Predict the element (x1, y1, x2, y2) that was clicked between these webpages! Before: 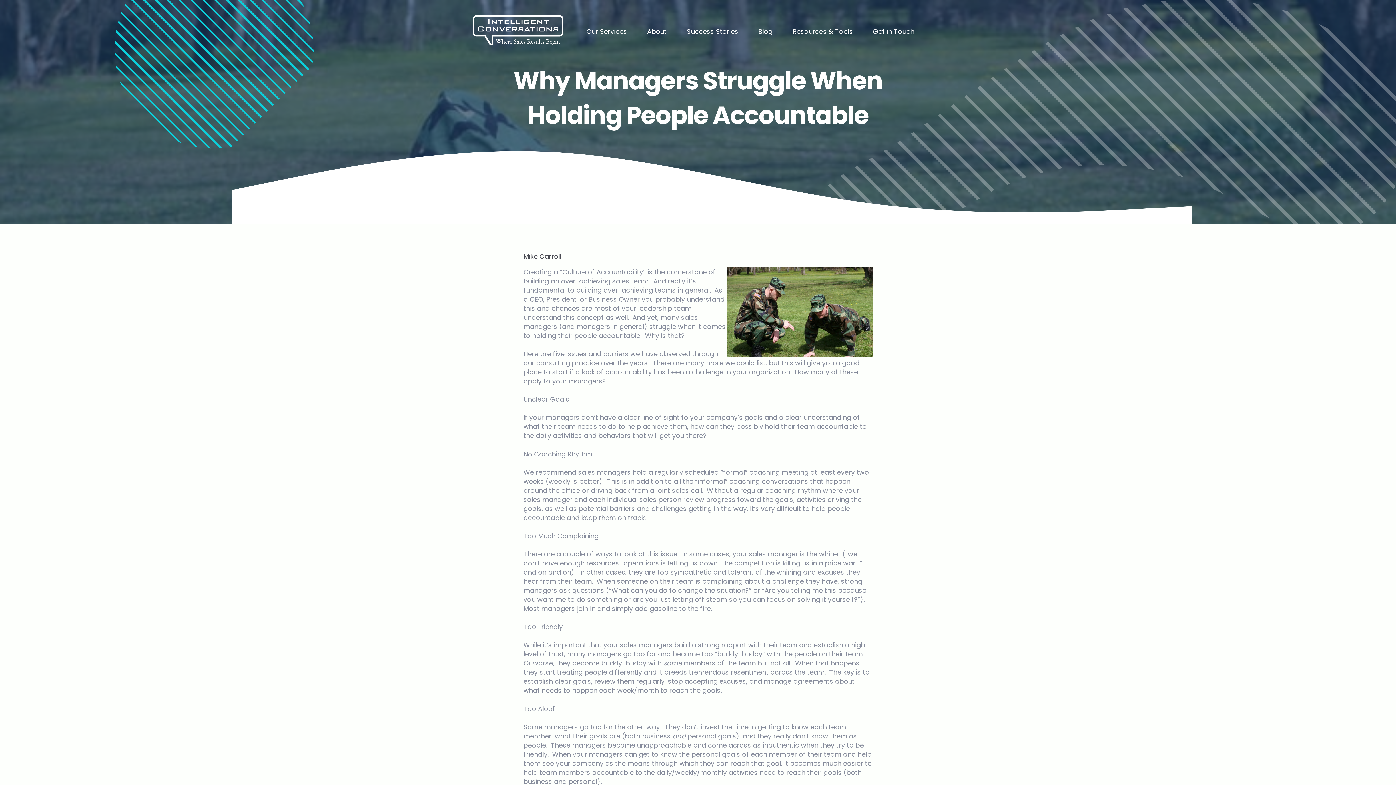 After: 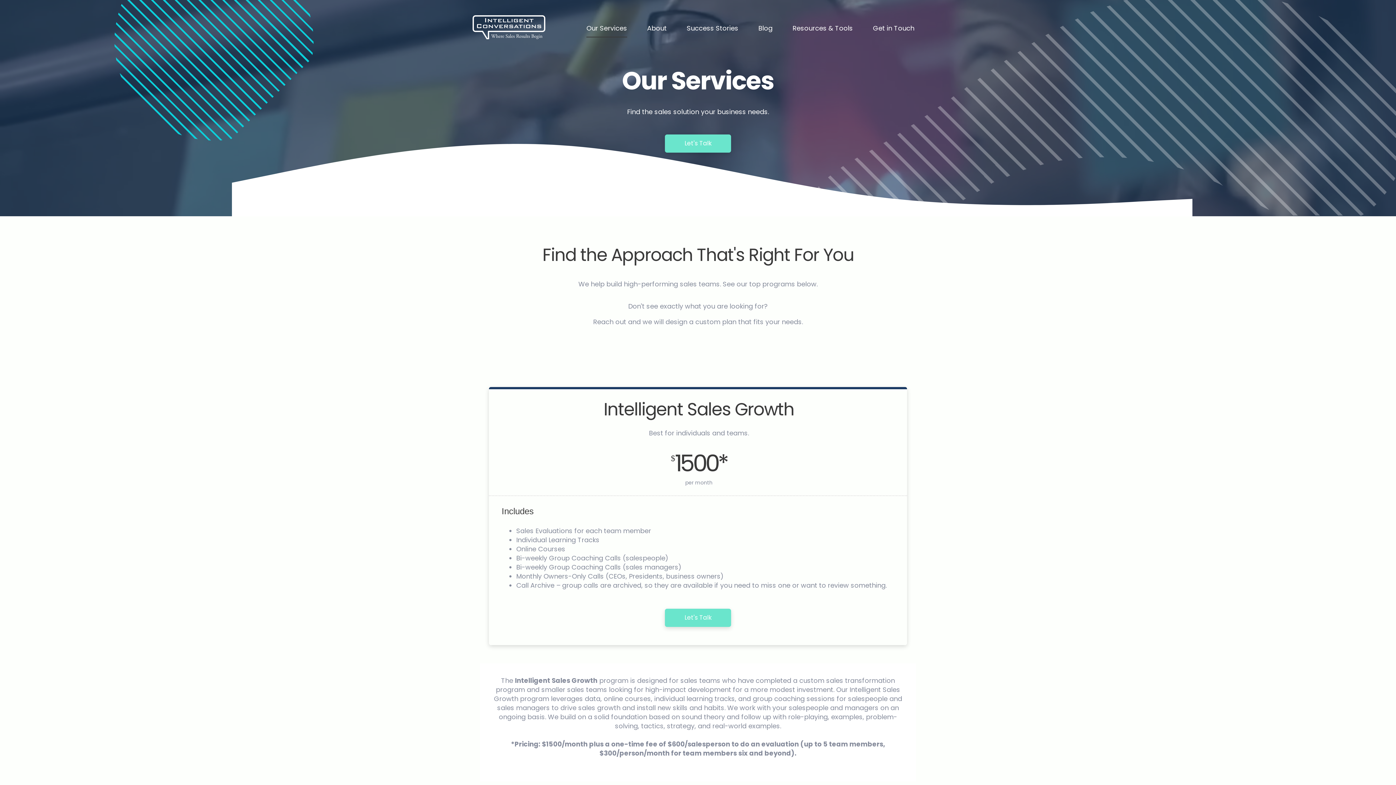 Action: label: Our Services bbox: (586, 23, 627, 39)